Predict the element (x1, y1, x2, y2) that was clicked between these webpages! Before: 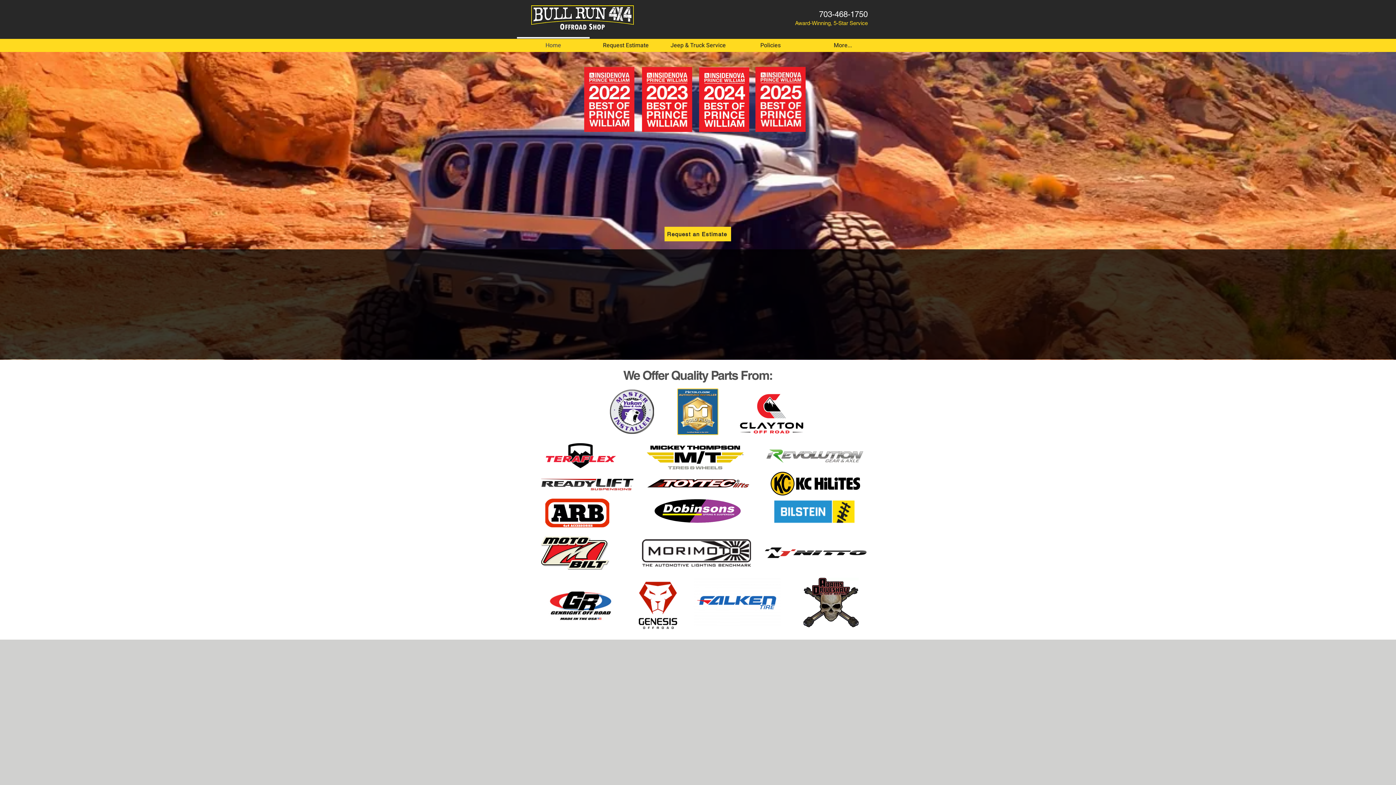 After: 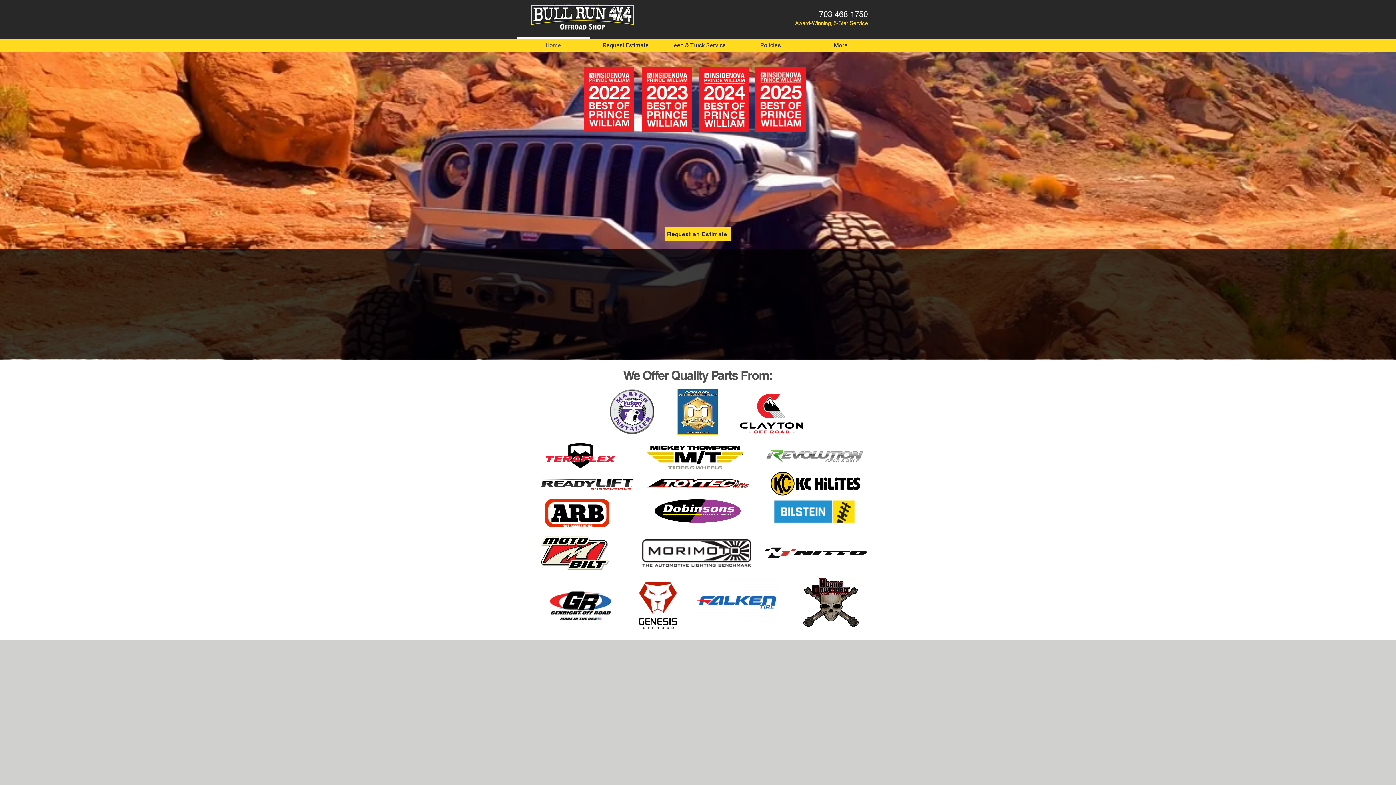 Action: bbox: (623, 368, 772, 382) label: We Offer Quality Parts From: